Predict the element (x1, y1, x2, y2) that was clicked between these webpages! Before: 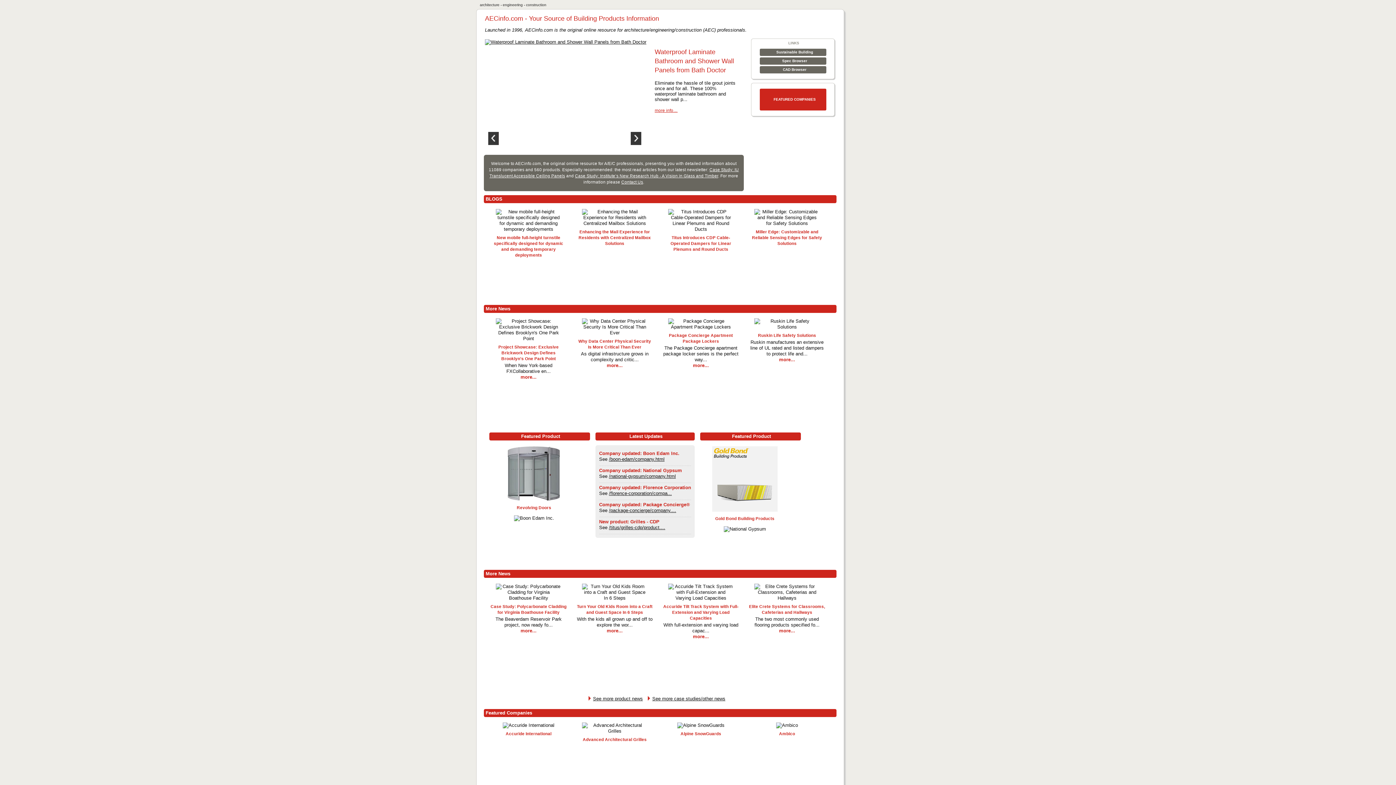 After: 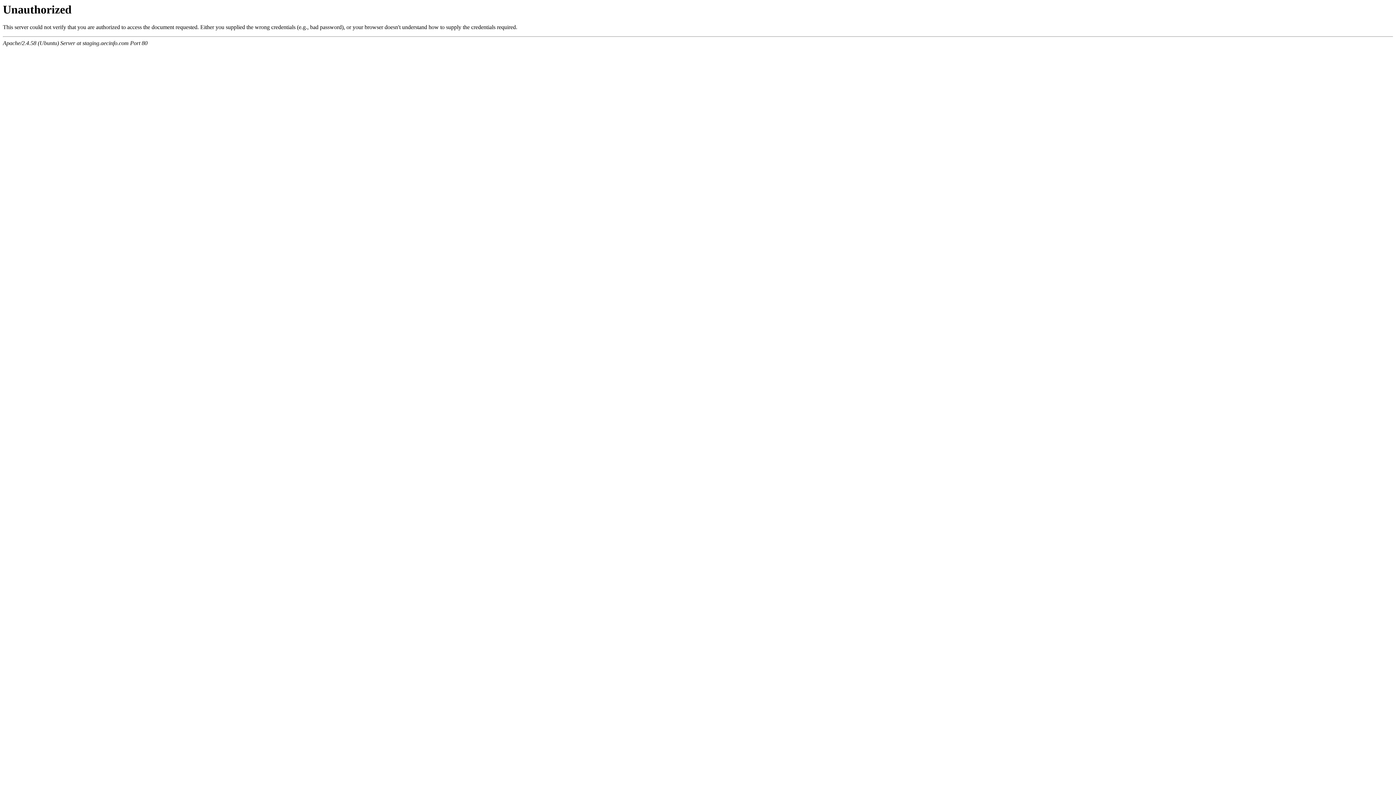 Action: bbox: (711, 508, 778, 513)